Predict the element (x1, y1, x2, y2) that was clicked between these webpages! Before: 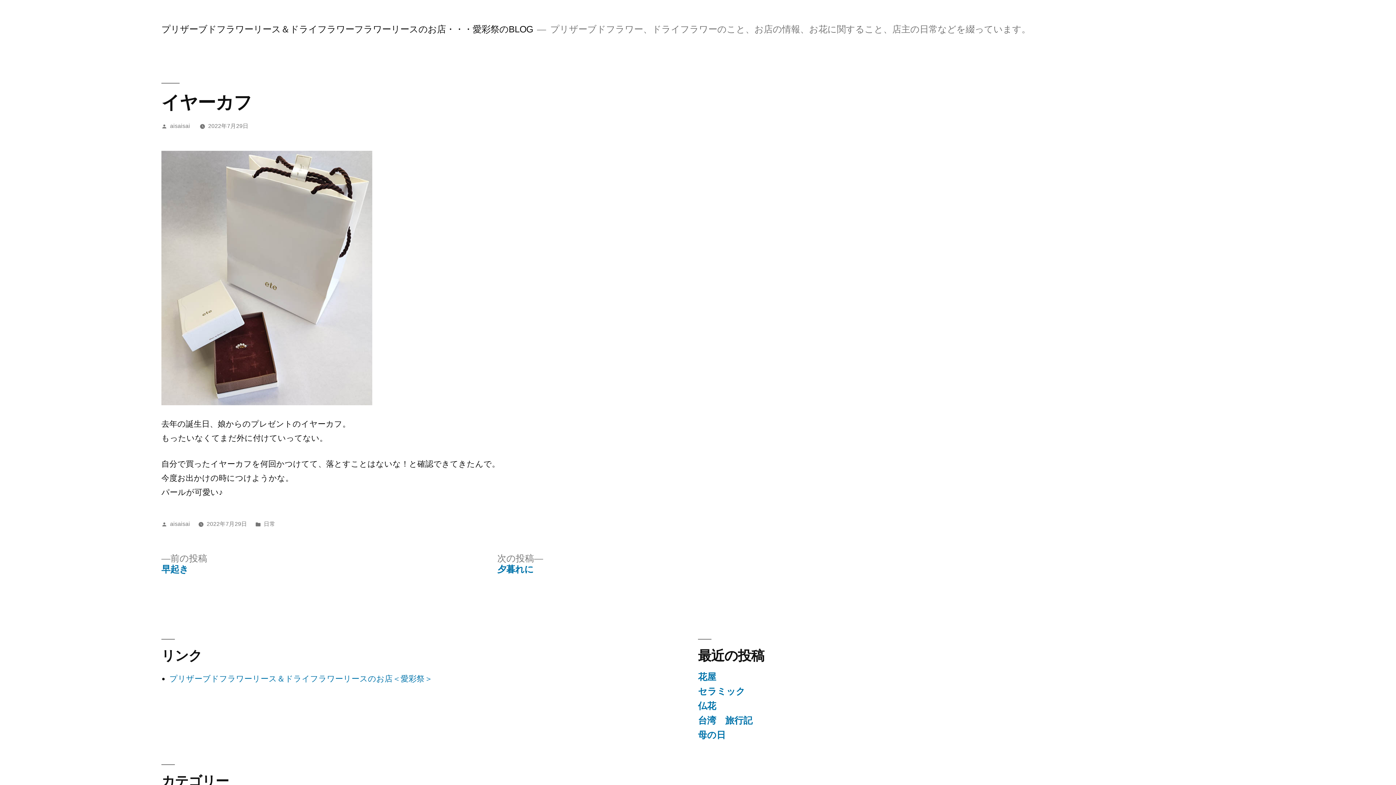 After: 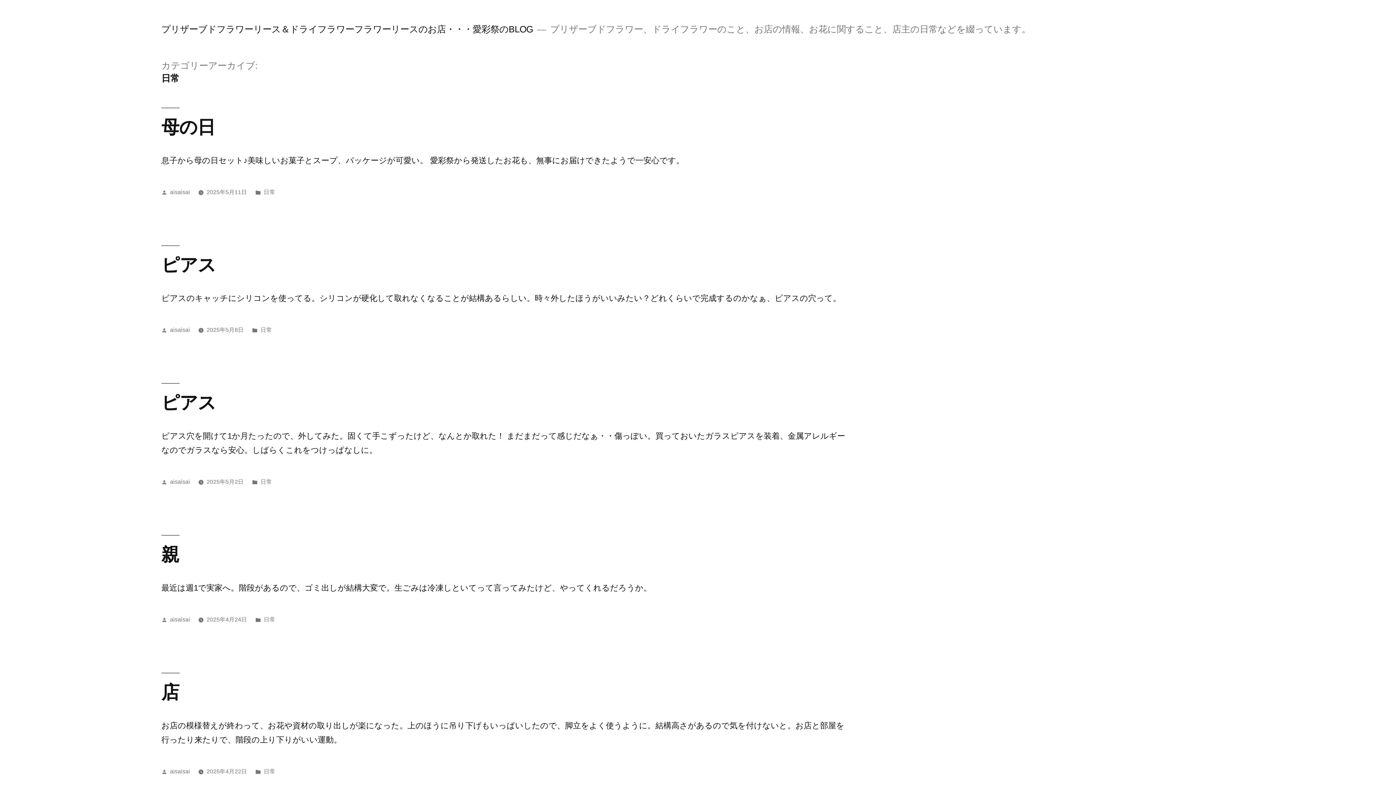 Action: label: 日常 bbox: (263, 521, 275, 527)